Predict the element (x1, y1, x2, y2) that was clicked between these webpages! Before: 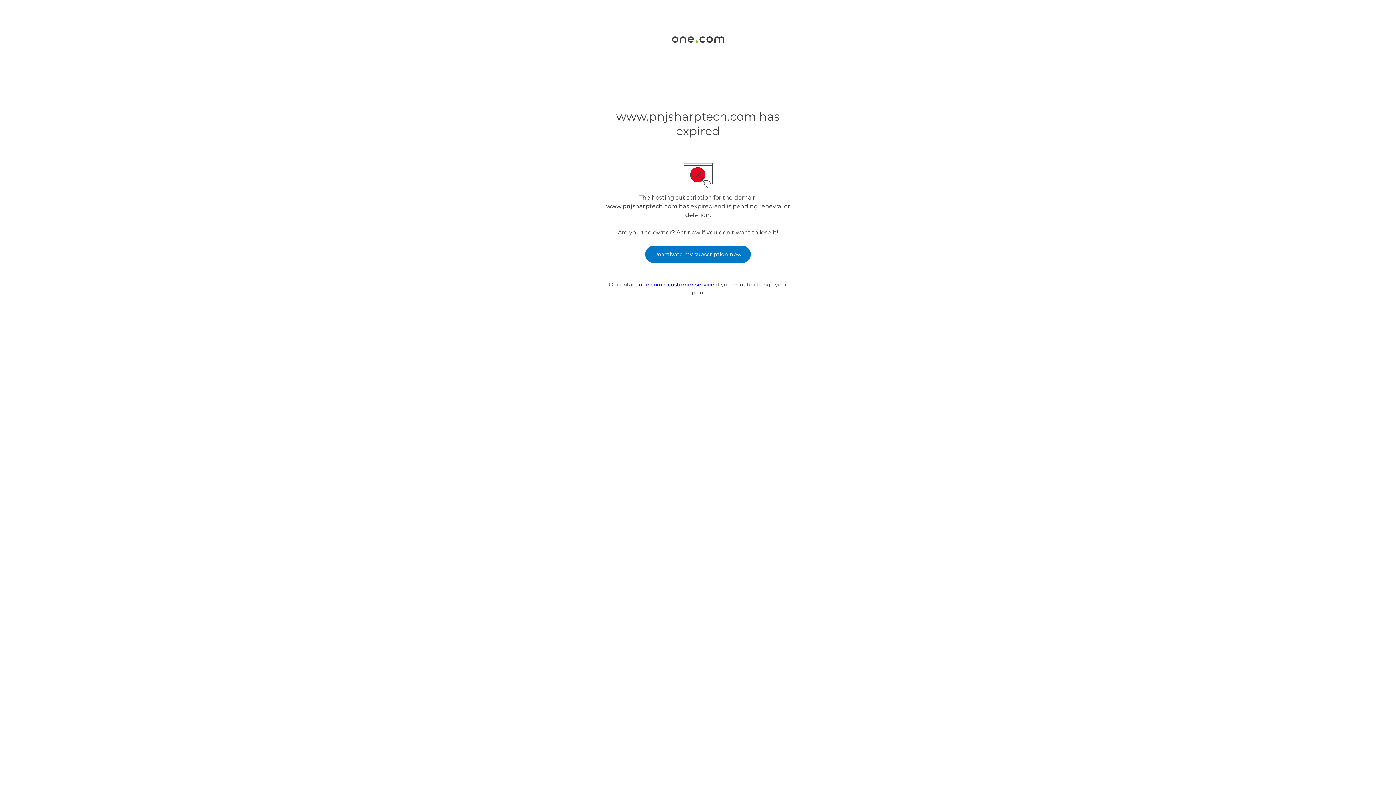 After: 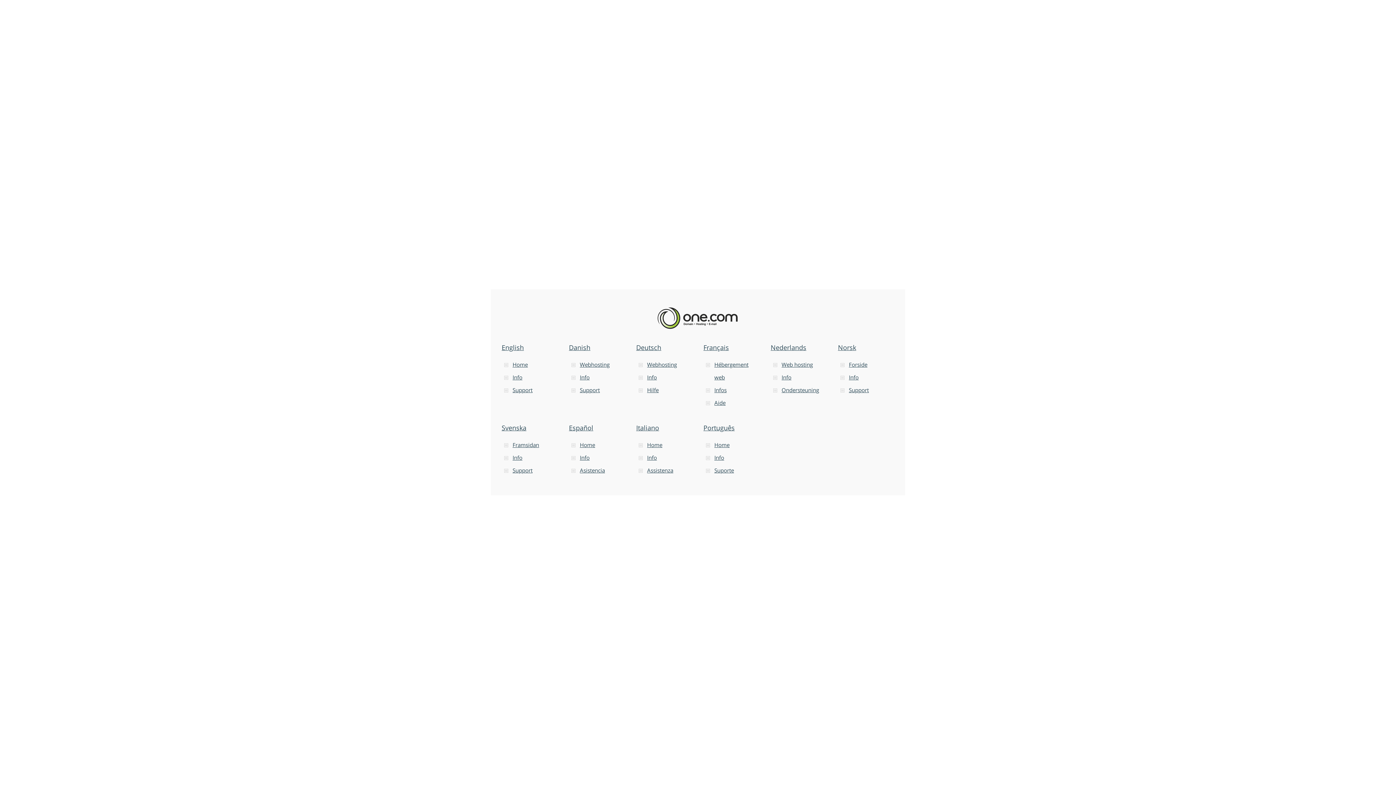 Action: bbox: (671, 37, 724, 44)